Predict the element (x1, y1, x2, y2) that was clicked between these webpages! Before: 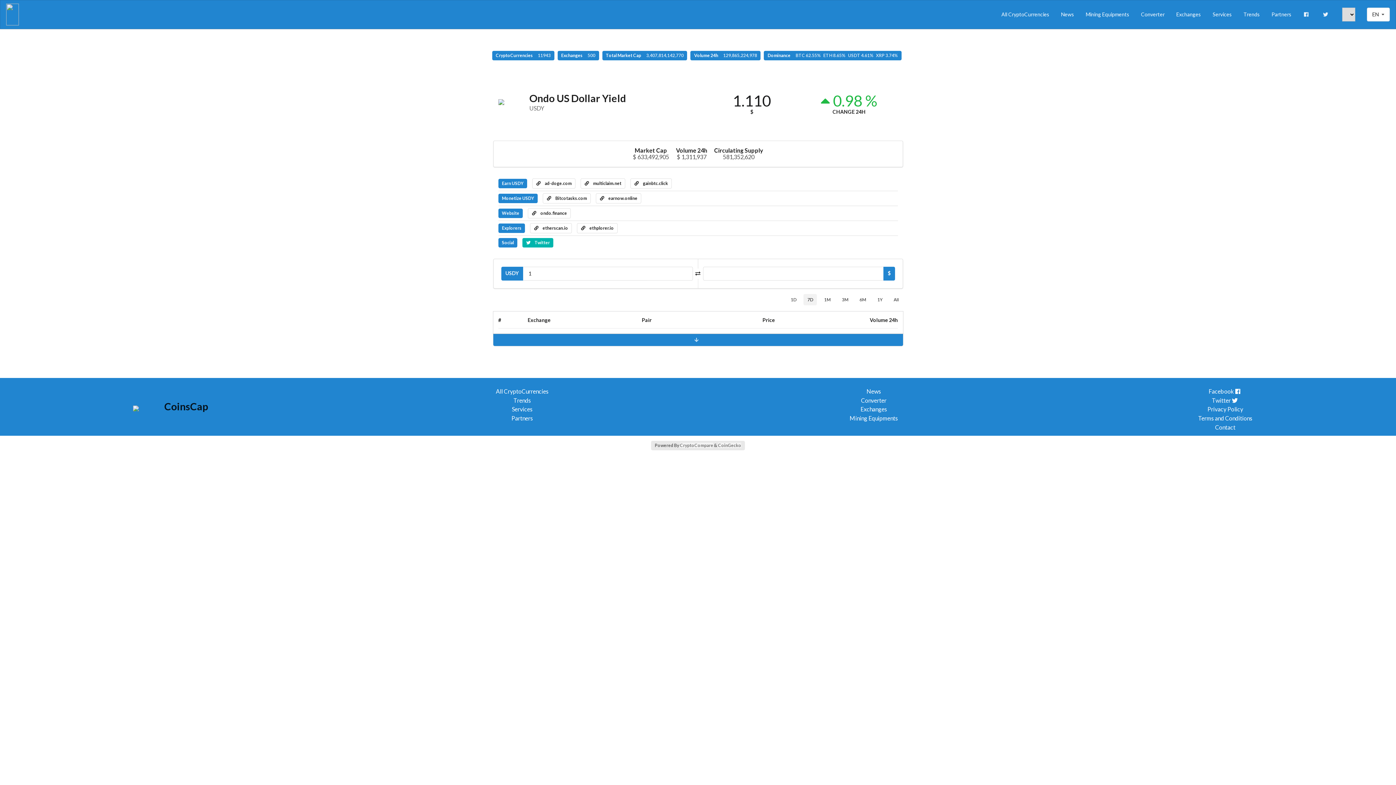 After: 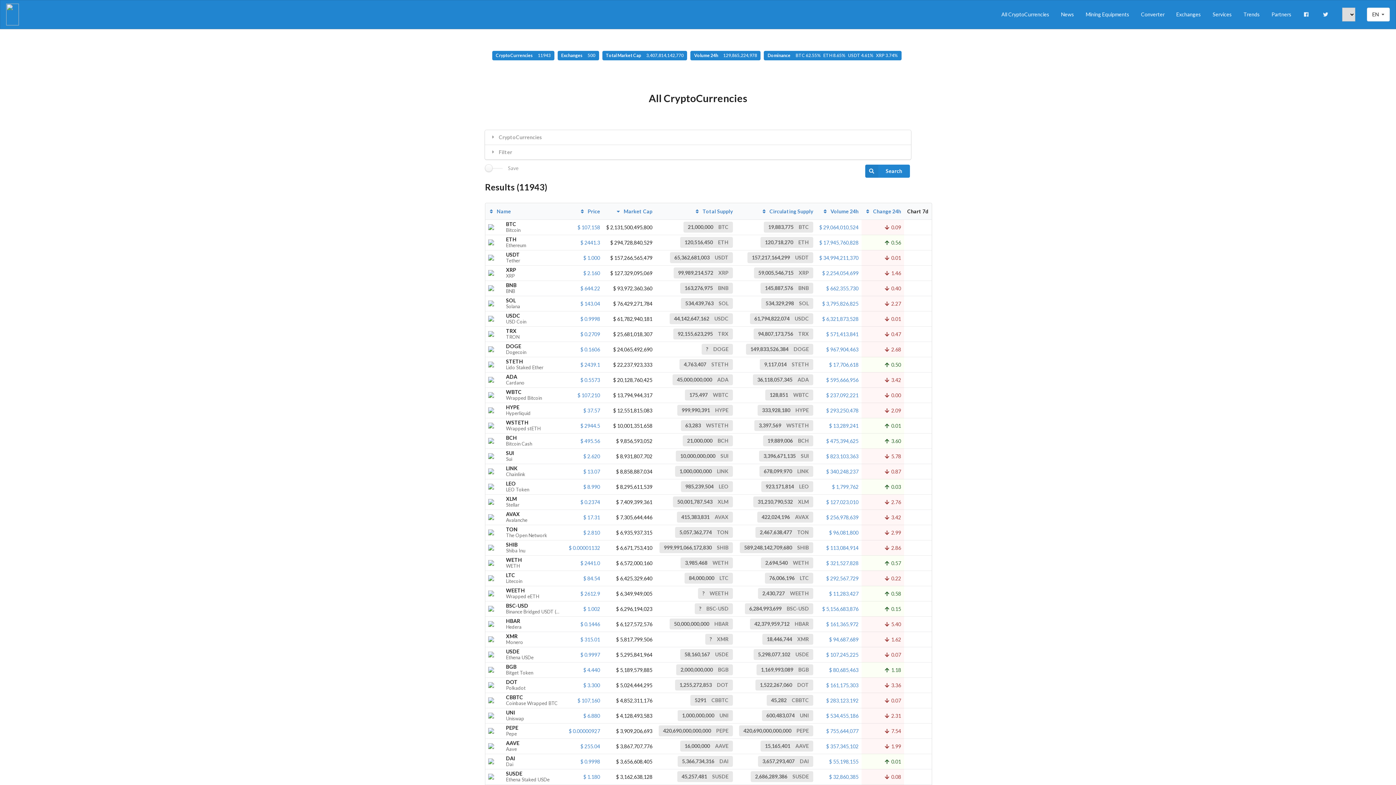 Action: label: CryptoCurrencies 11943 bbox: (492, 50, 554, 60)